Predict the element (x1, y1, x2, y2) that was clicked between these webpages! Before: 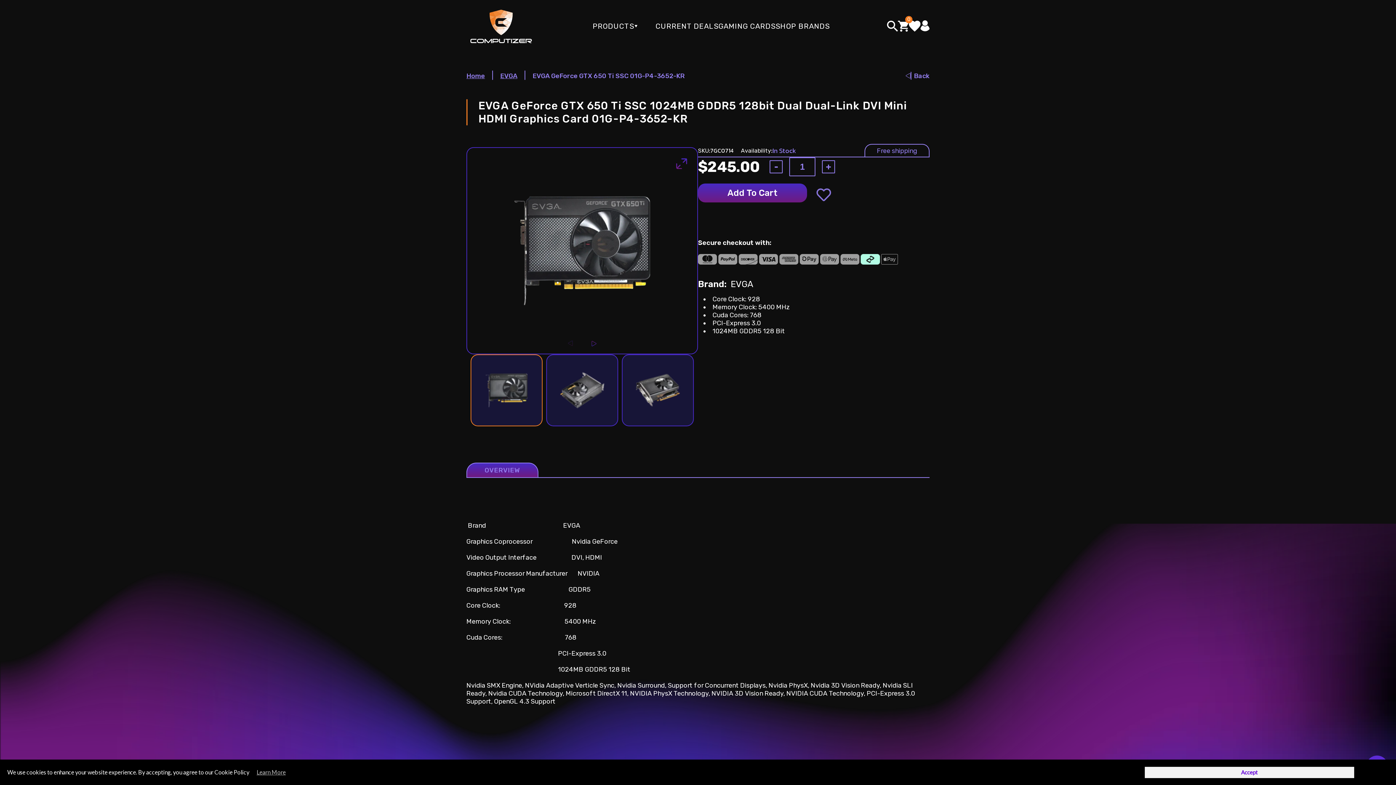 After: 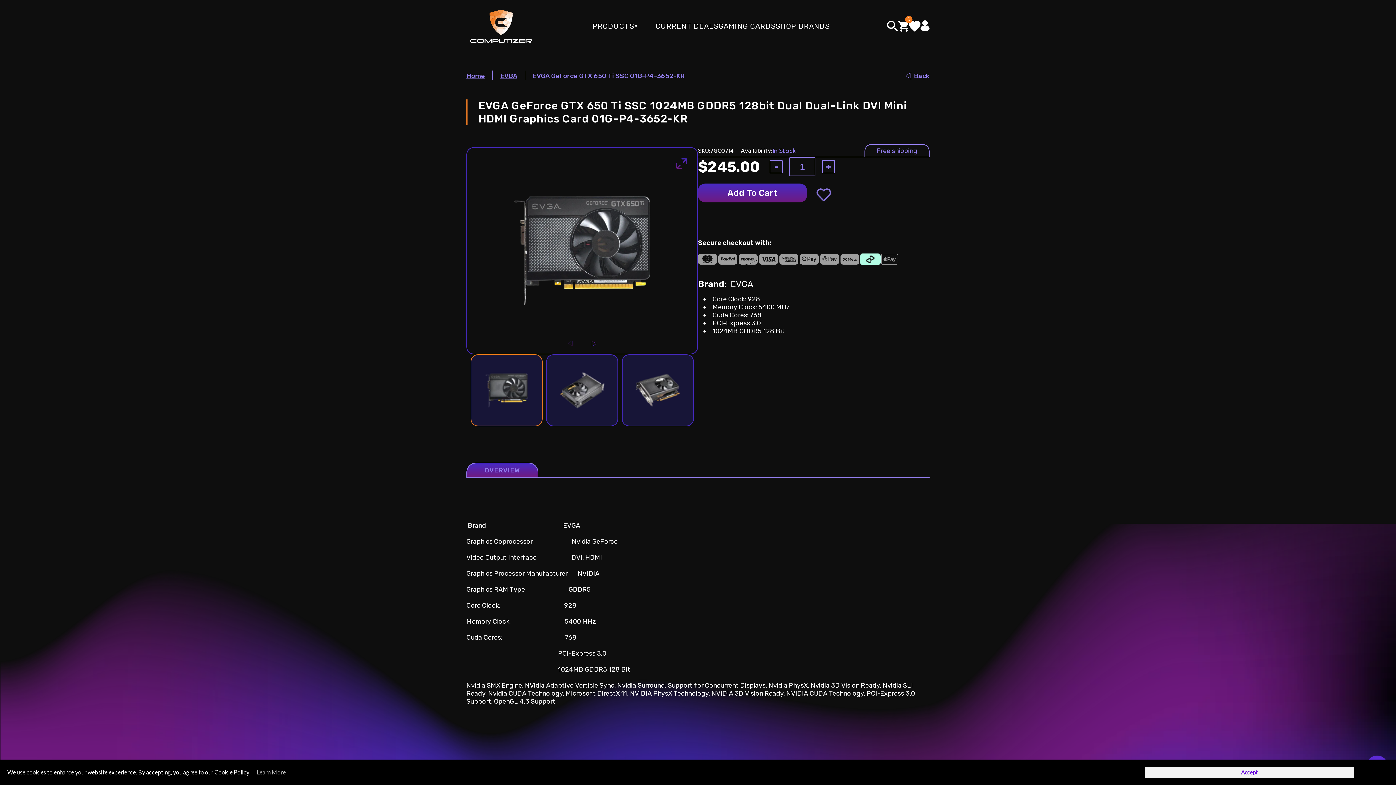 Action: bbox: (909, 27, 920, 33)